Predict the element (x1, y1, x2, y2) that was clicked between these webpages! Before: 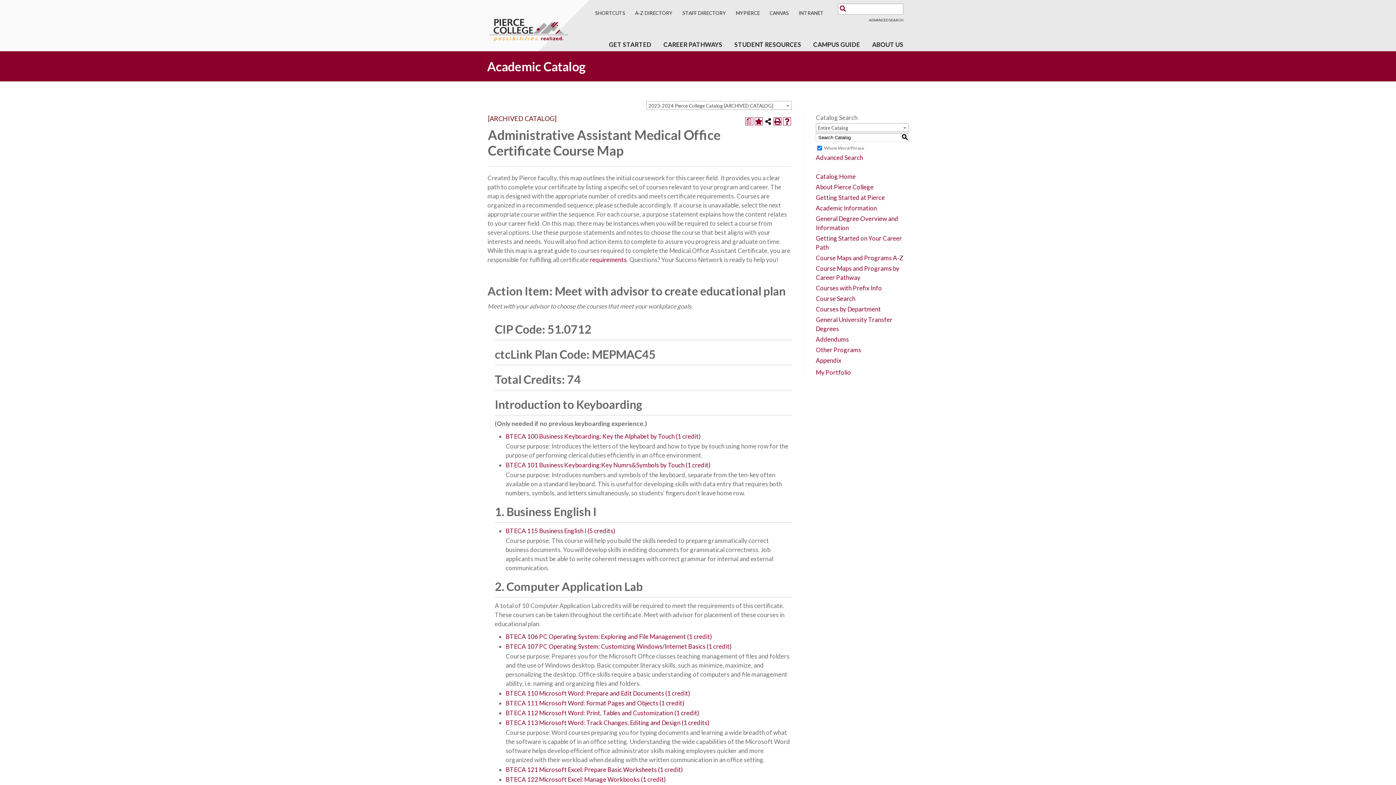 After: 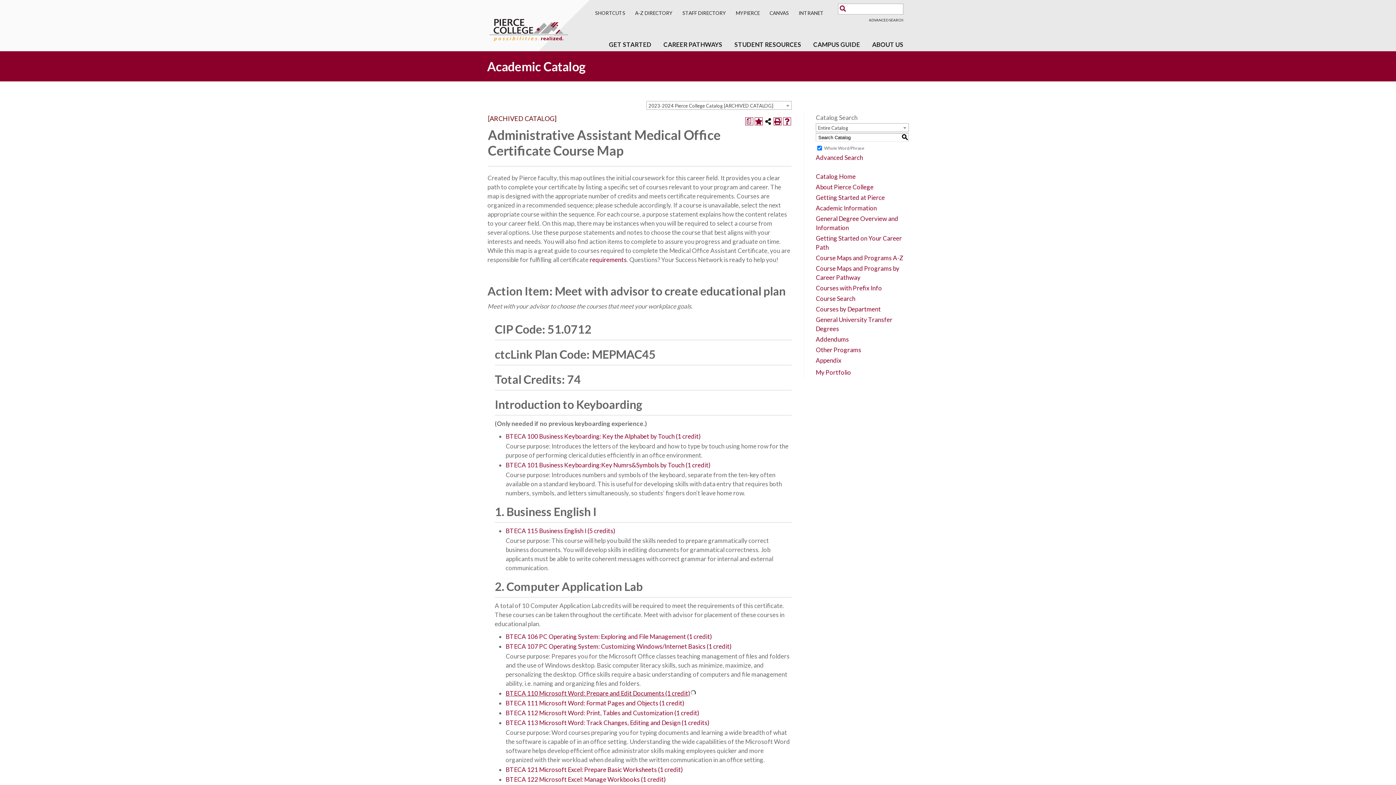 Action: label: BTECA 110 Microsoft Word: Prepare and Edit Documents (1 credit) bbox: (505, 689, 690, 697)